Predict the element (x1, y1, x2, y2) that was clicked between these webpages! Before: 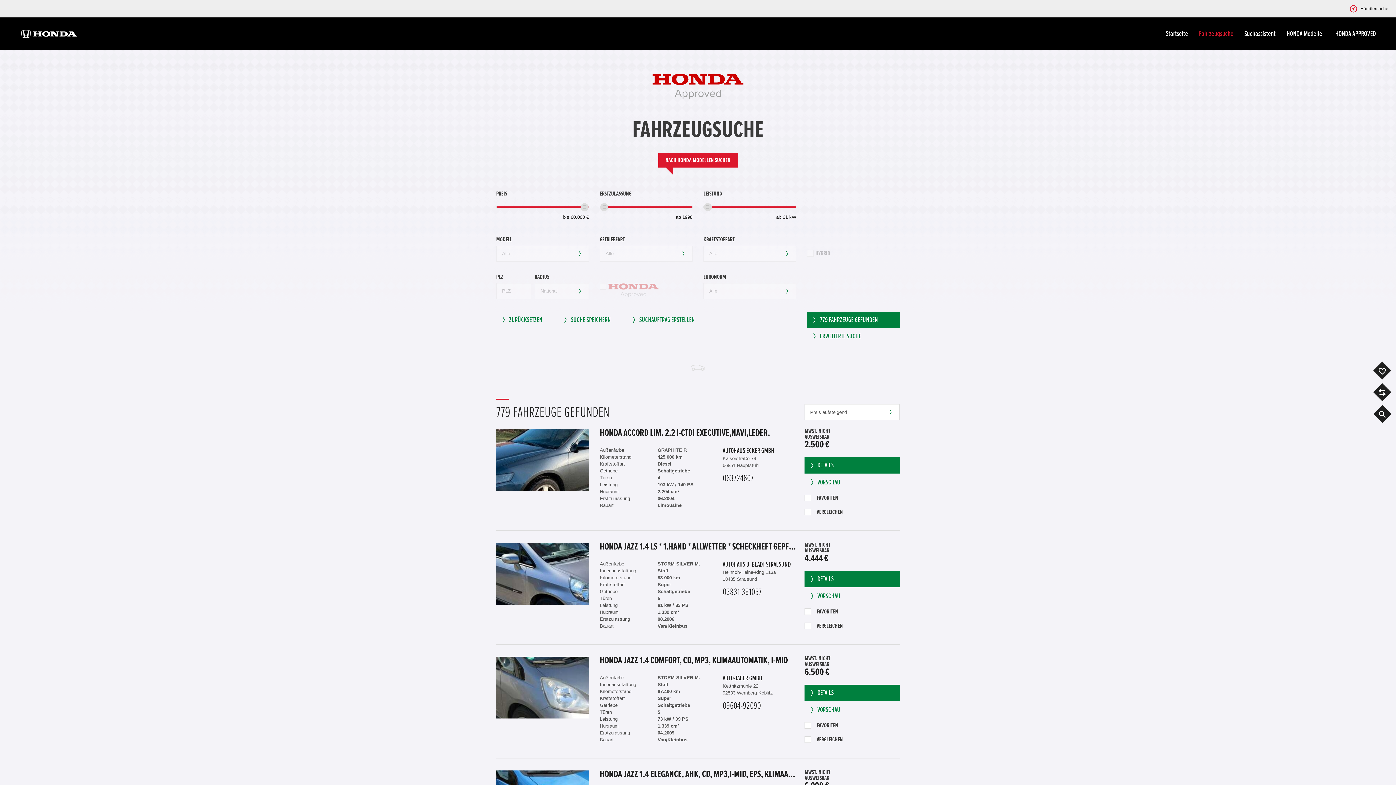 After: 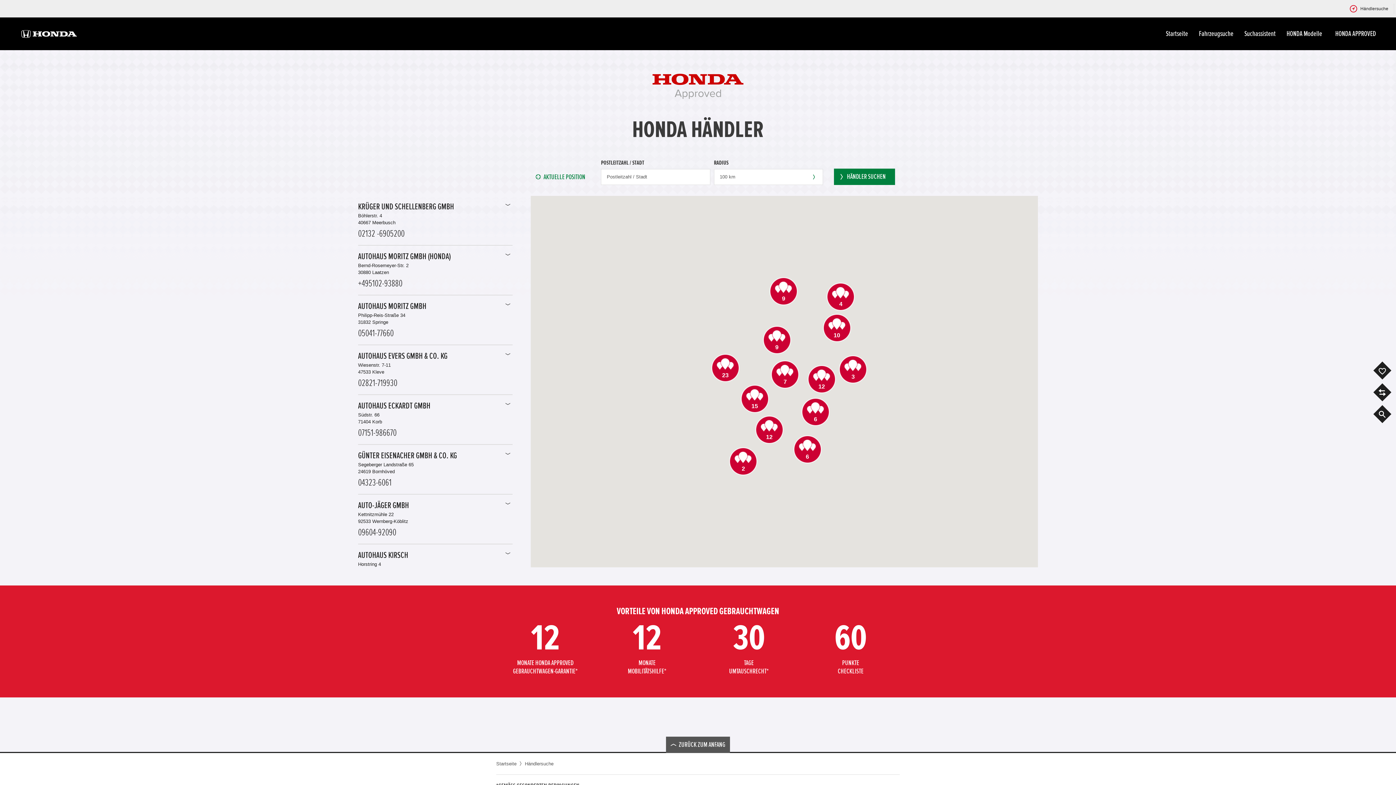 Action: label: Händlersuche bbox: (1349, 3, 1388, 13)